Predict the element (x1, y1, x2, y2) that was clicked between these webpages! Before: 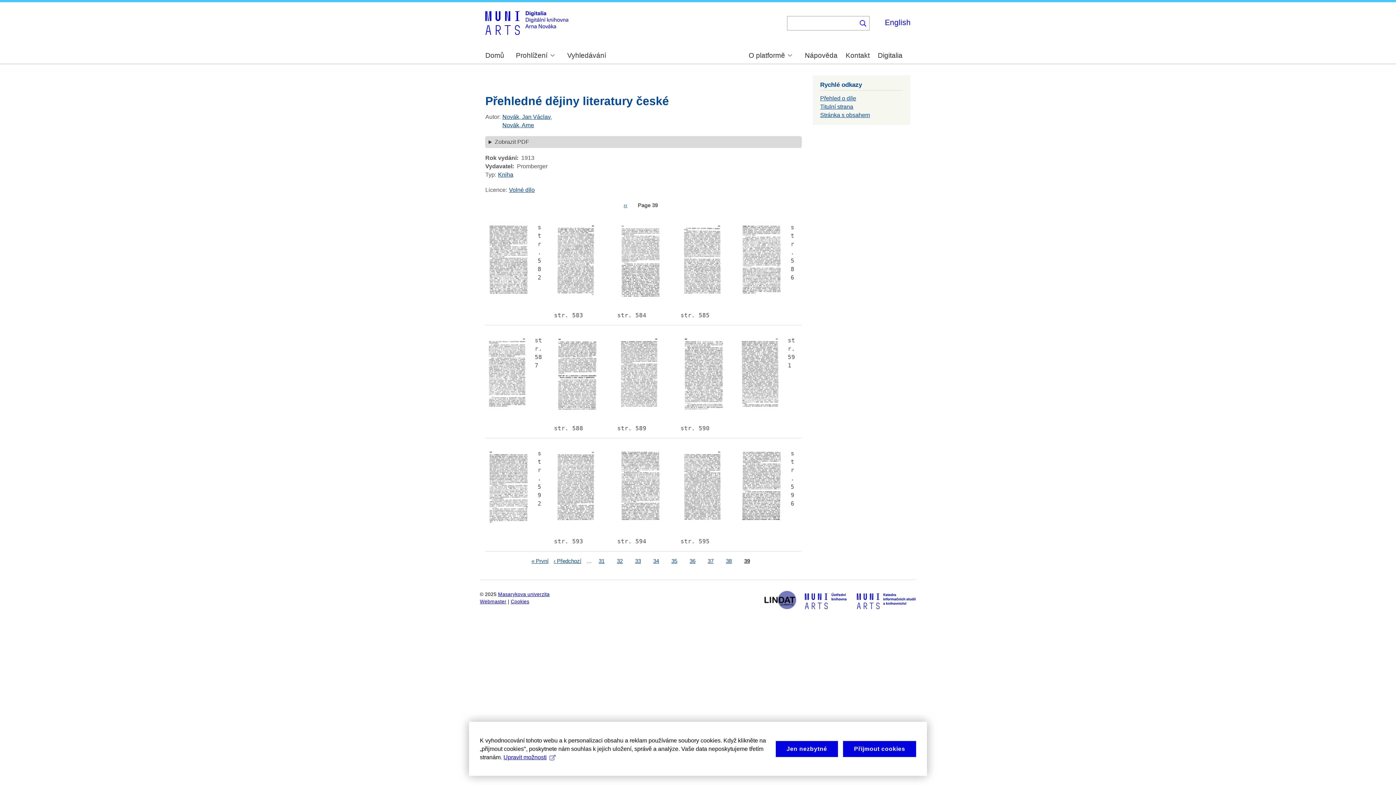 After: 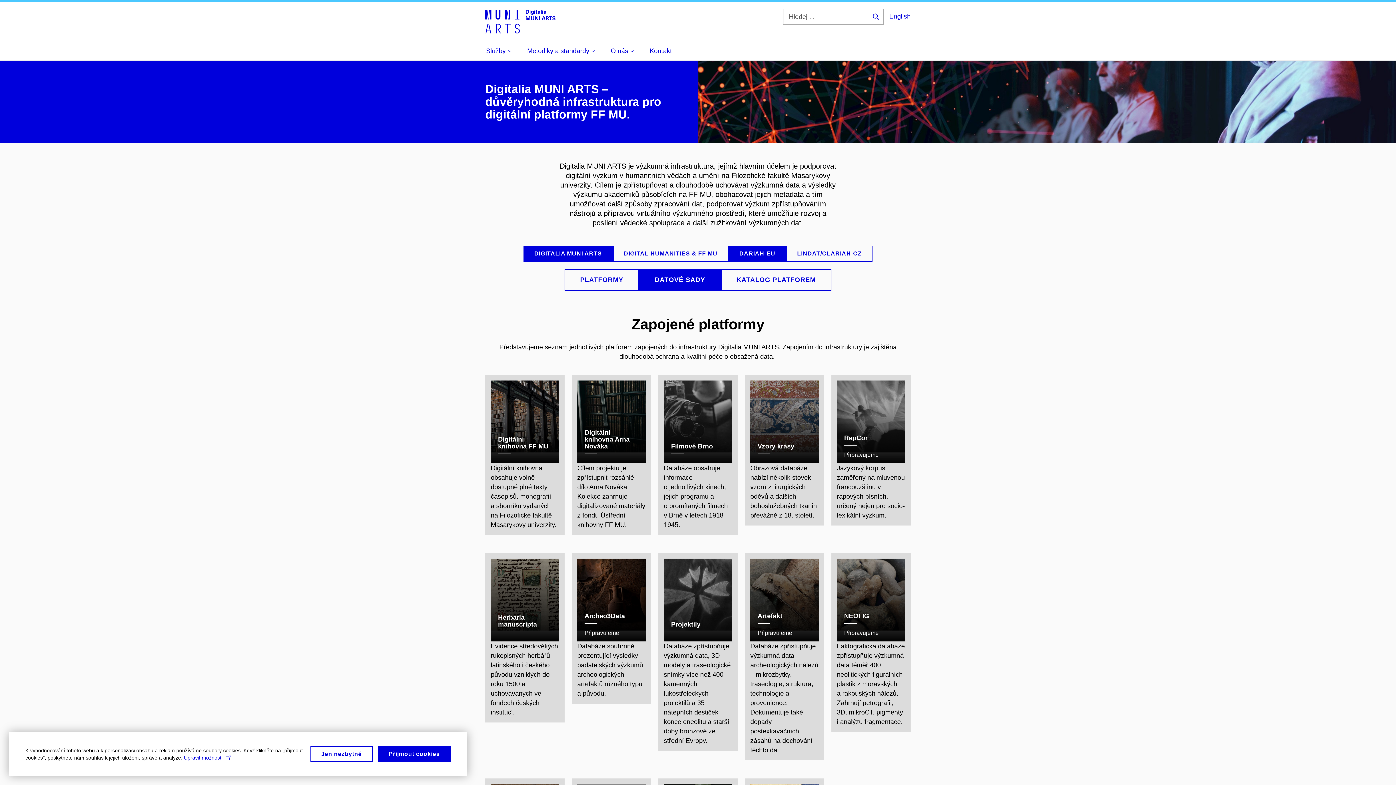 Action: bbox: (878, 52, 902, 59) label: Digitalia